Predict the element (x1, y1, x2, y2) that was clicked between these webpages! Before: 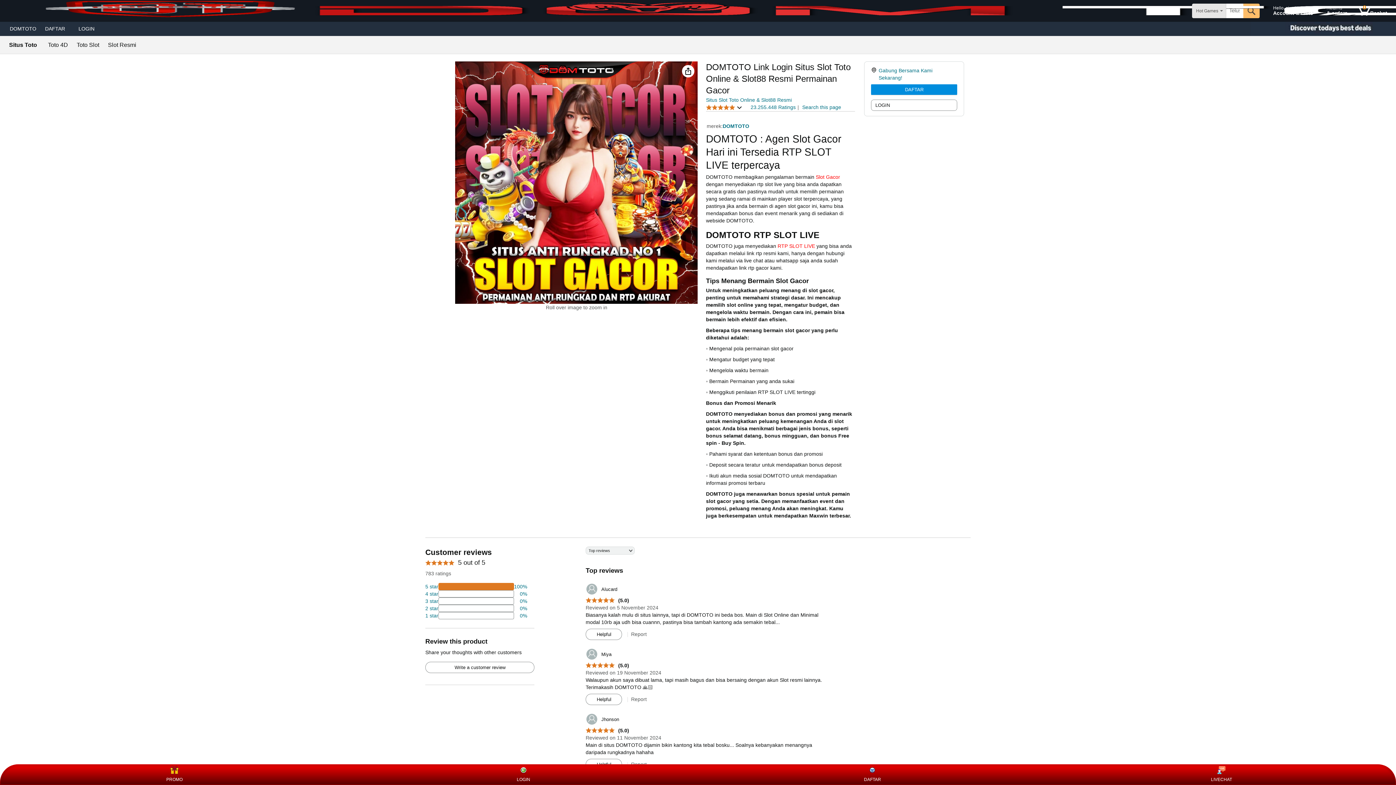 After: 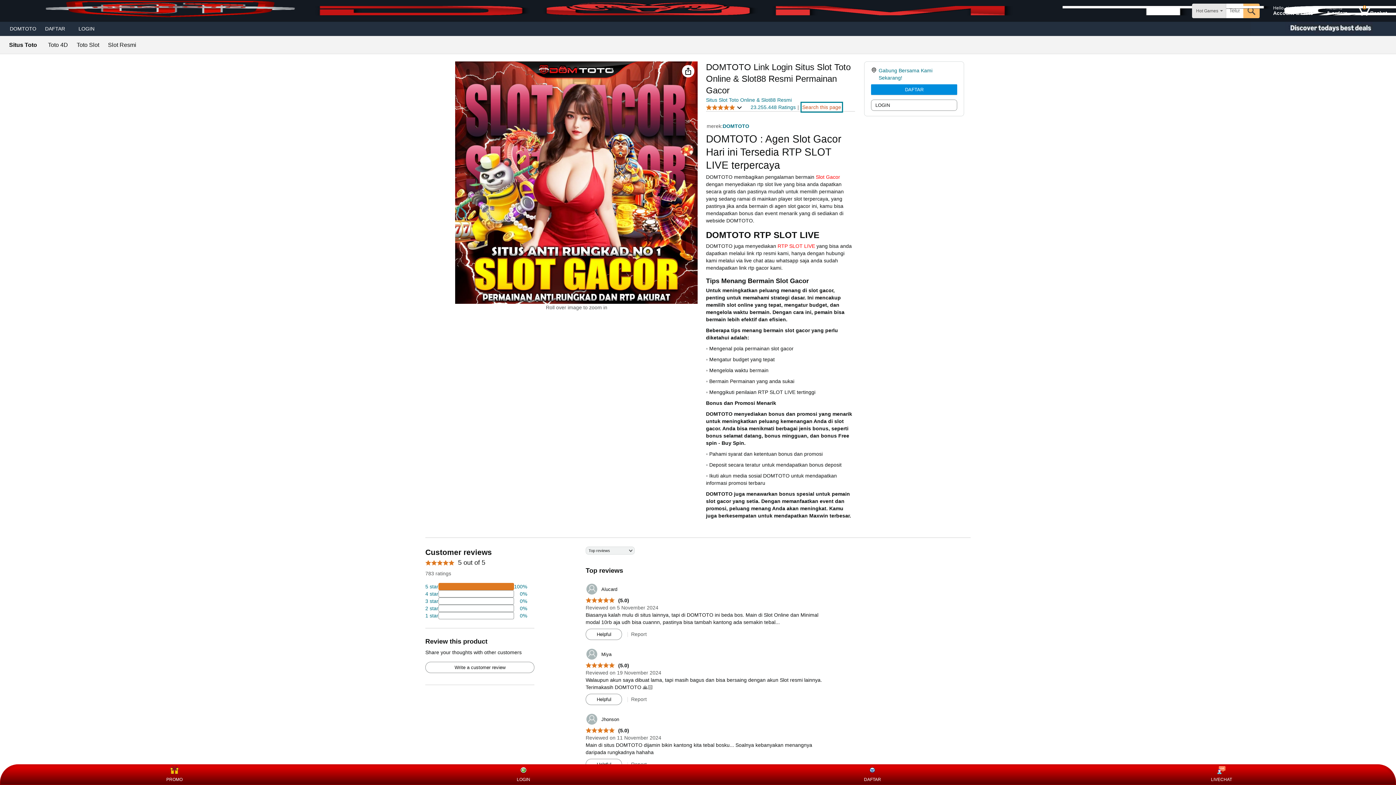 Action: label: Search this page bbox: (802, 103, 841, 110)